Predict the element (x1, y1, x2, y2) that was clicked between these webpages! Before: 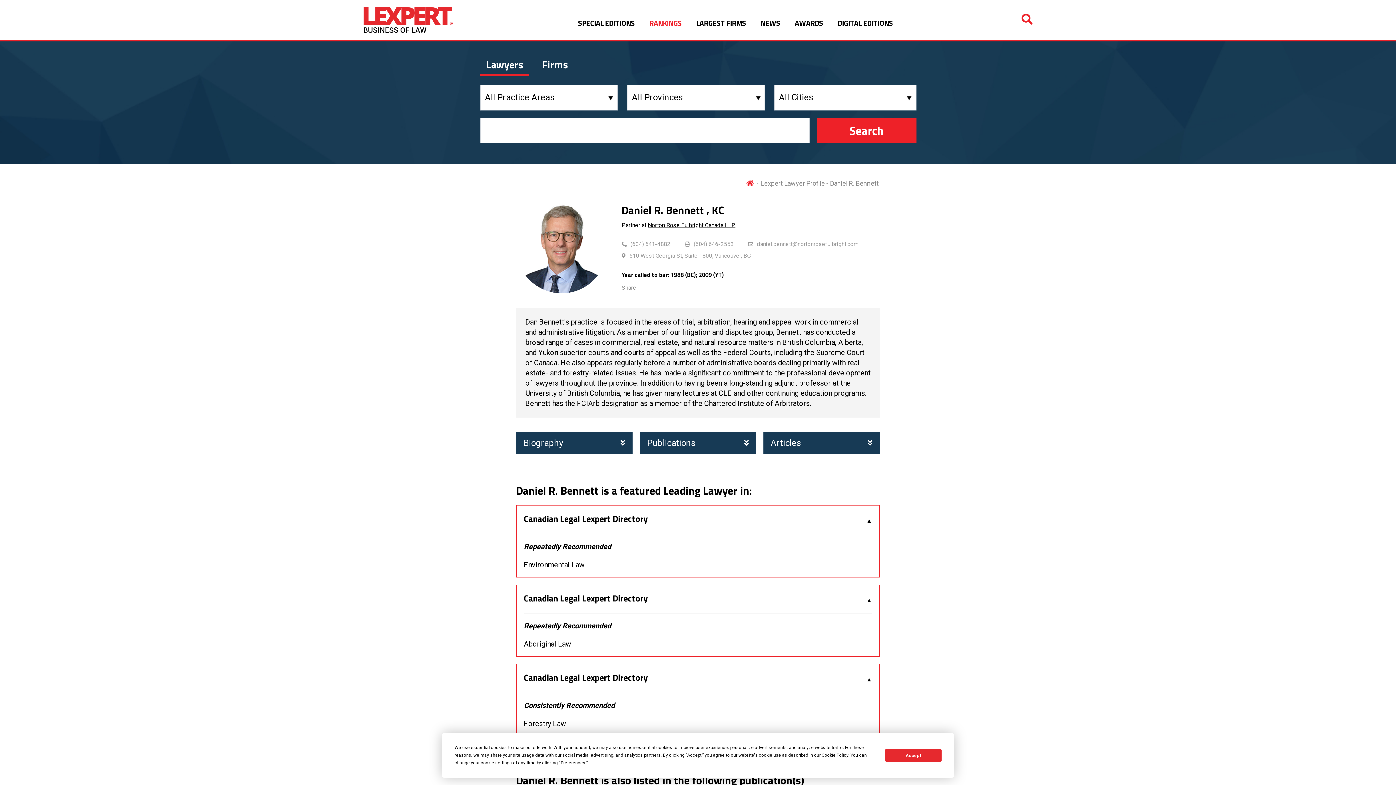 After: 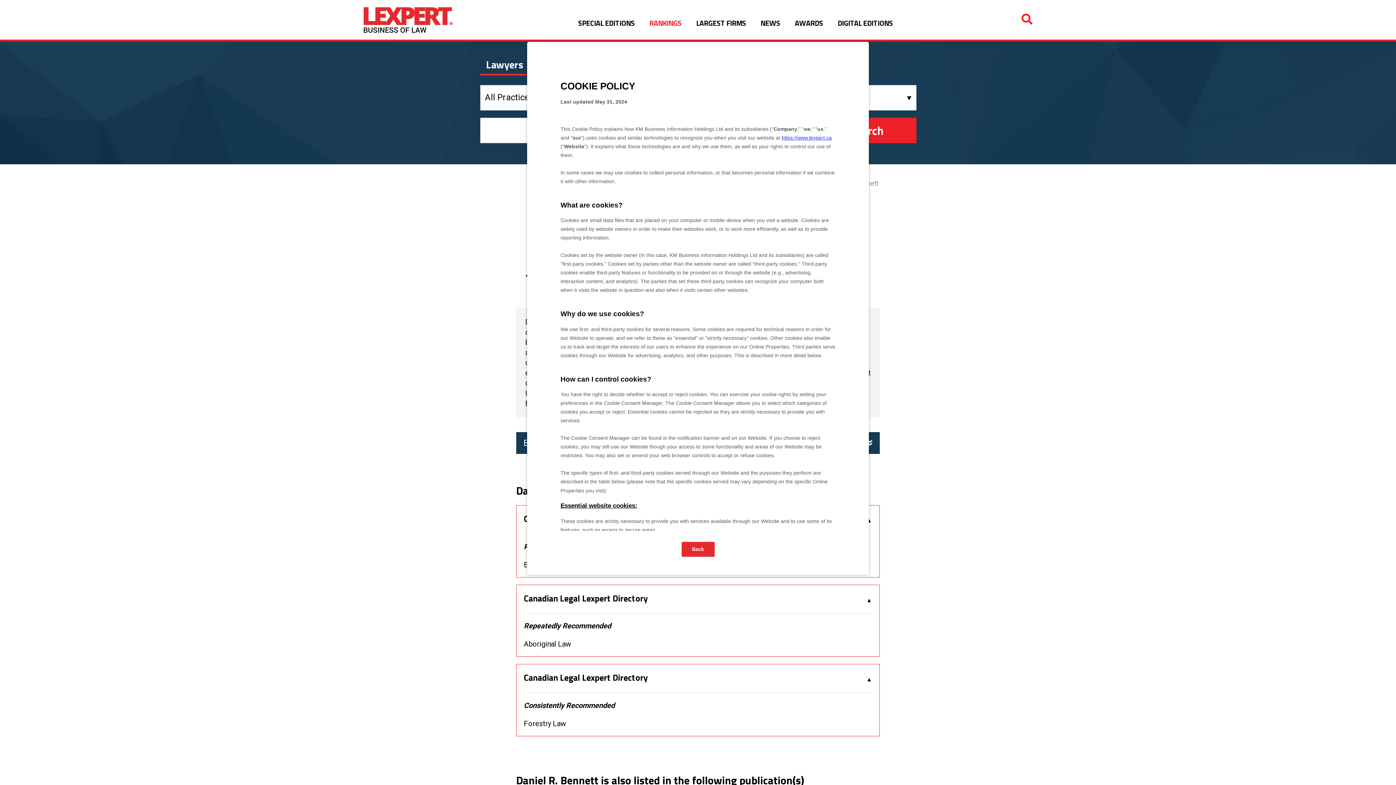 Action: bbox: (821, 753, 848, 758) label: Cookie Policy